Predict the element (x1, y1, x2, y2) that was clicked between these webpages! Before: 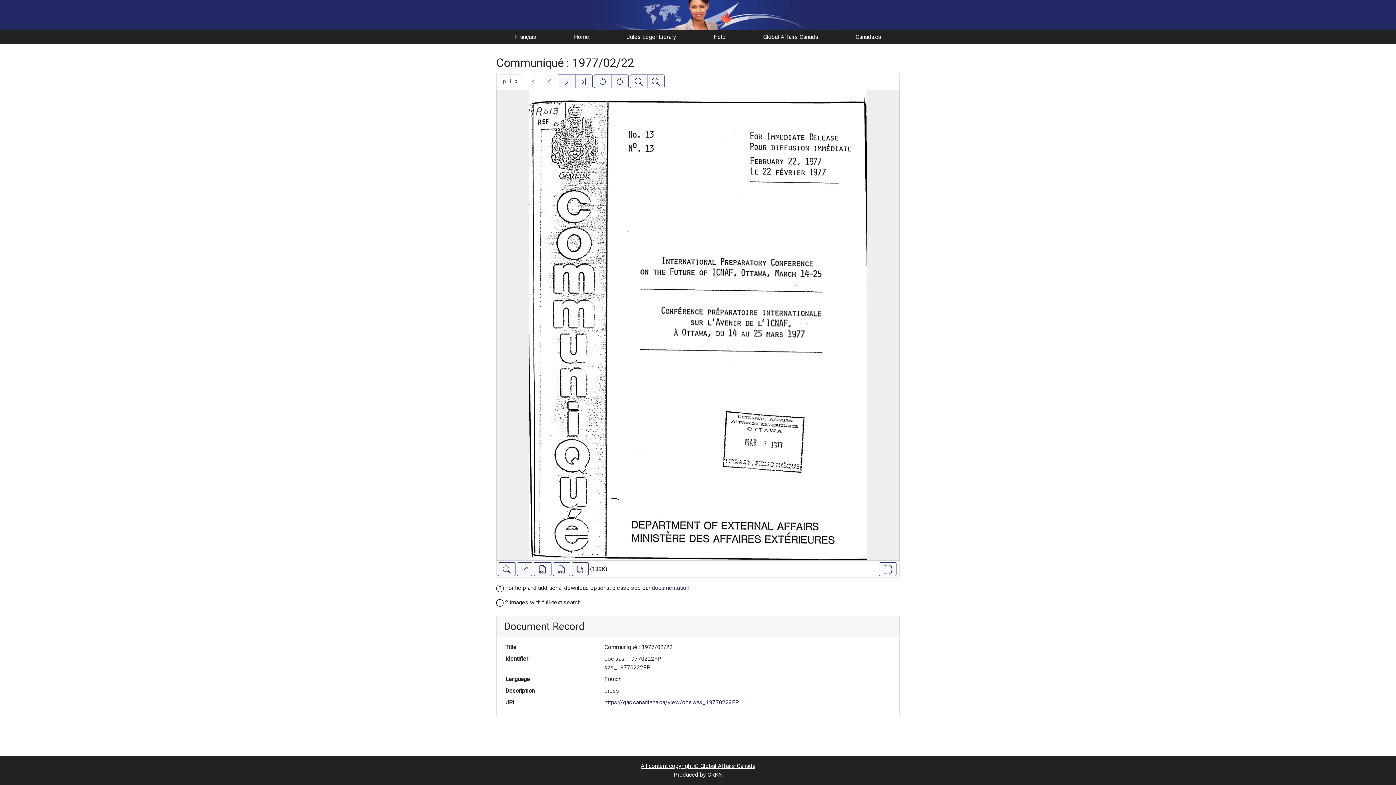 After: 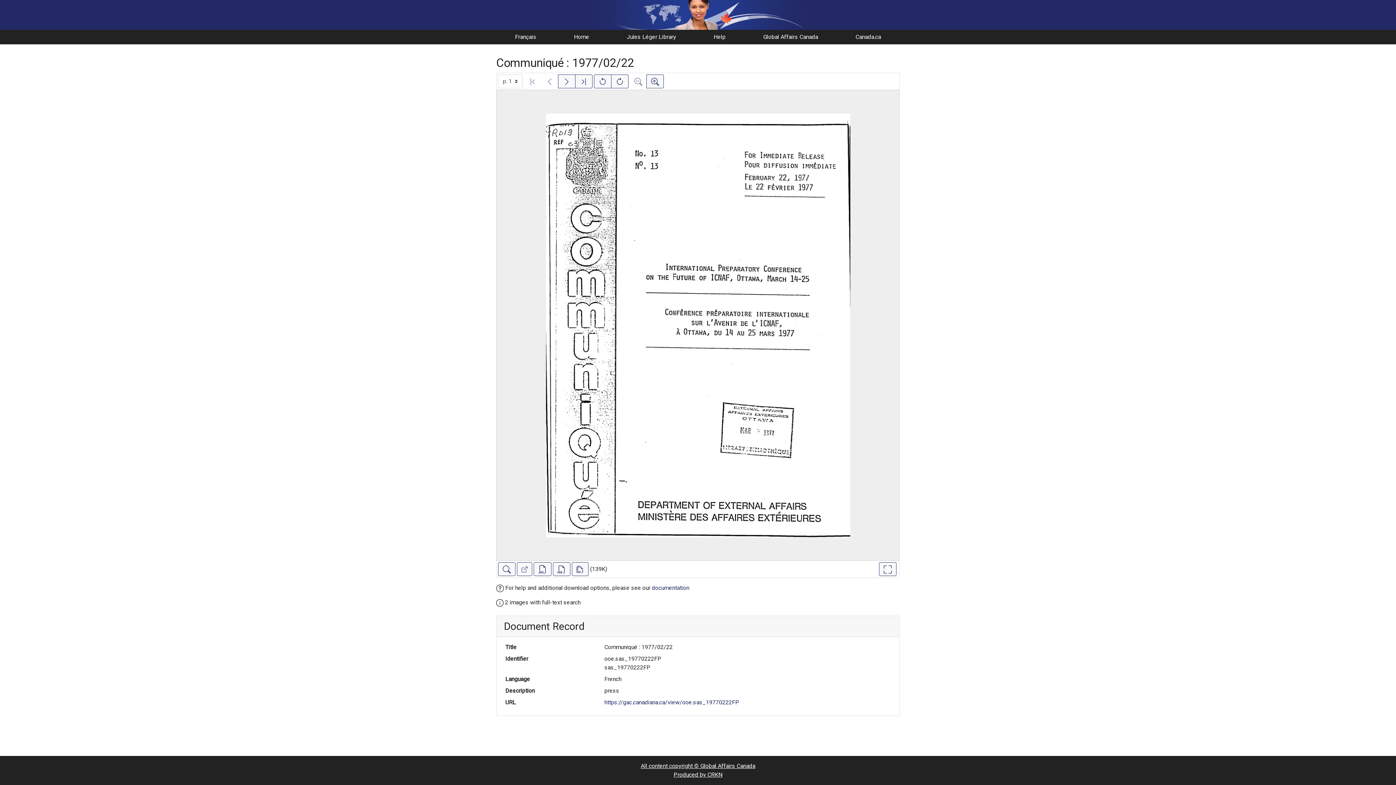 Action: bbox: (630, 74, 647, 88) label: Zoom out